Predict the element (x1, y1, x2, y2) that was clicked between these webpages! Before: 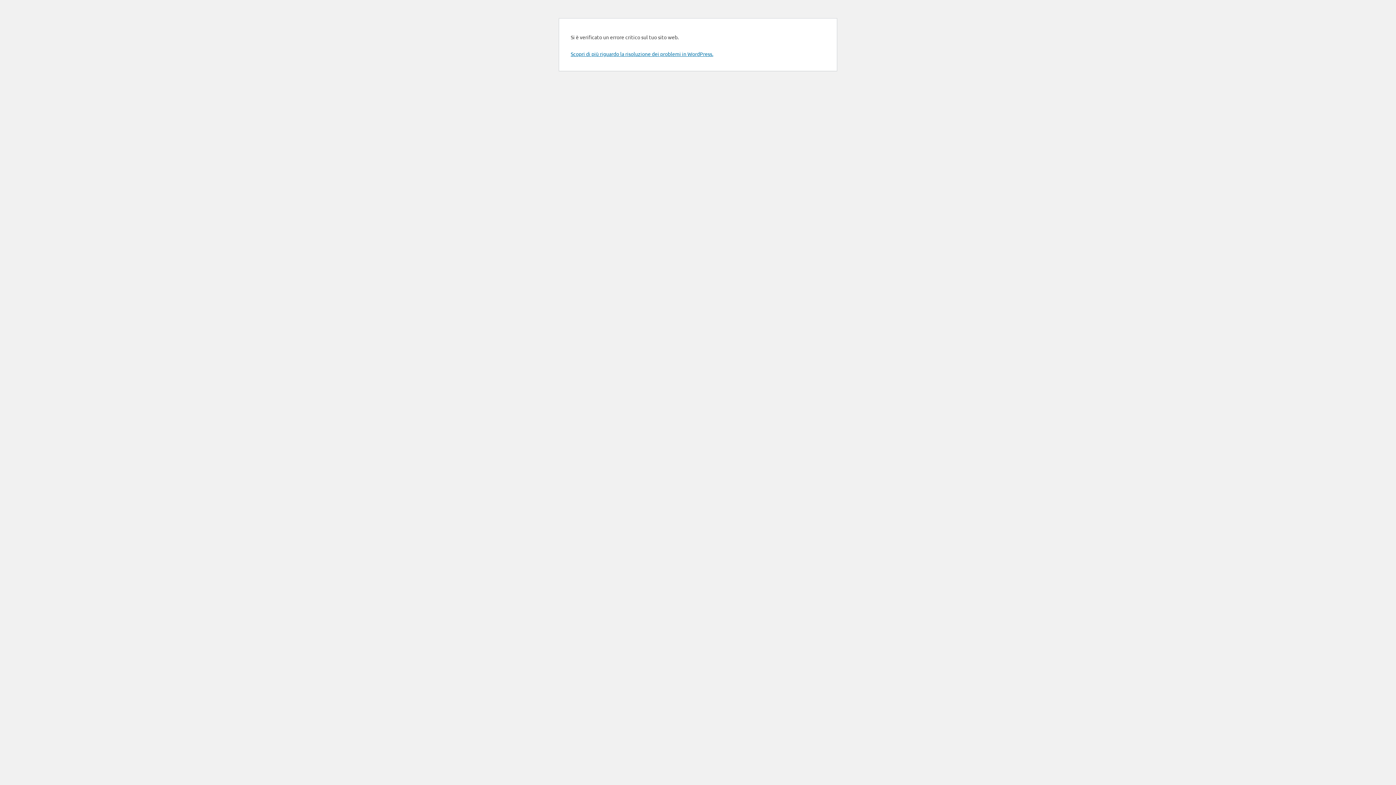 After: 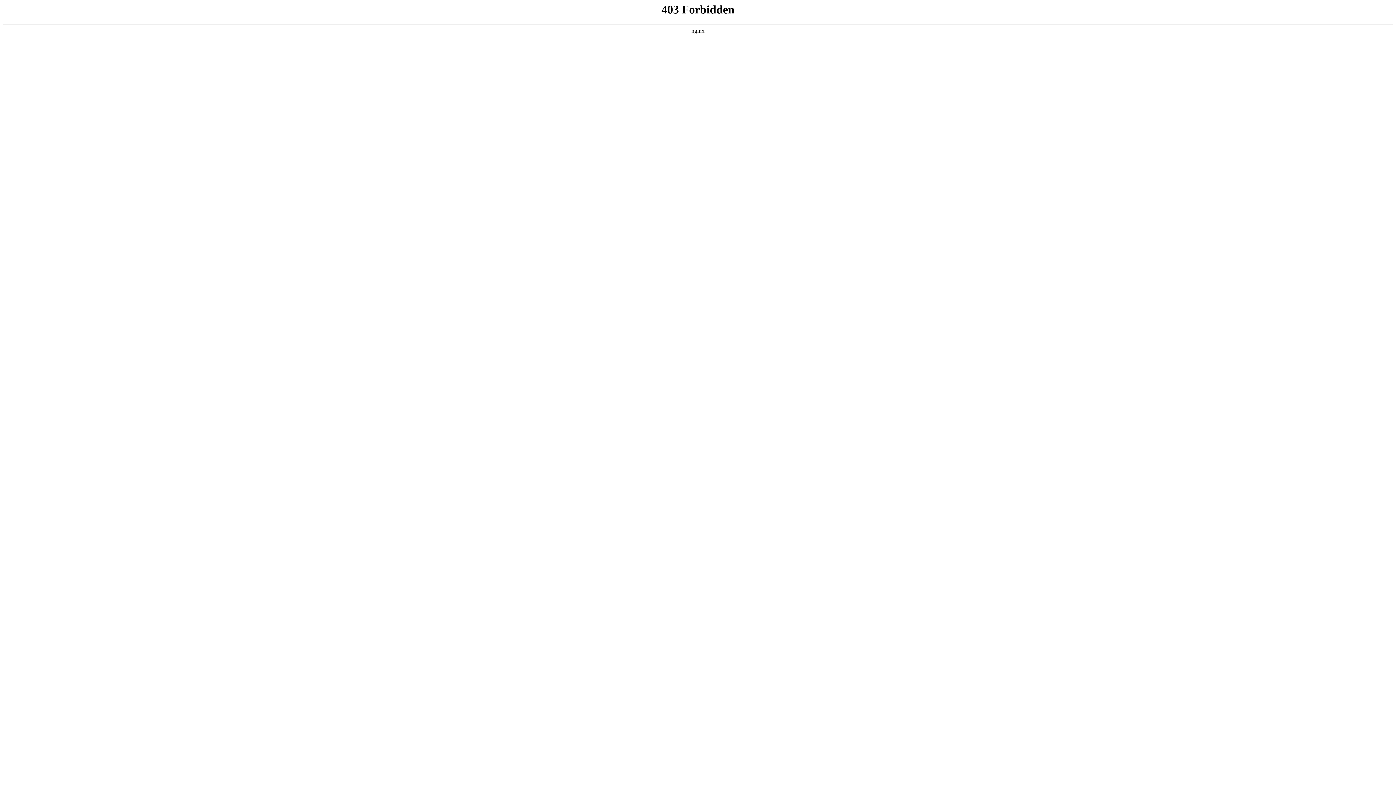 Action: bbox: (570, 50, 713, 57) label: Scopri di più riguardo la risoluzione dei problemi in WordPress.